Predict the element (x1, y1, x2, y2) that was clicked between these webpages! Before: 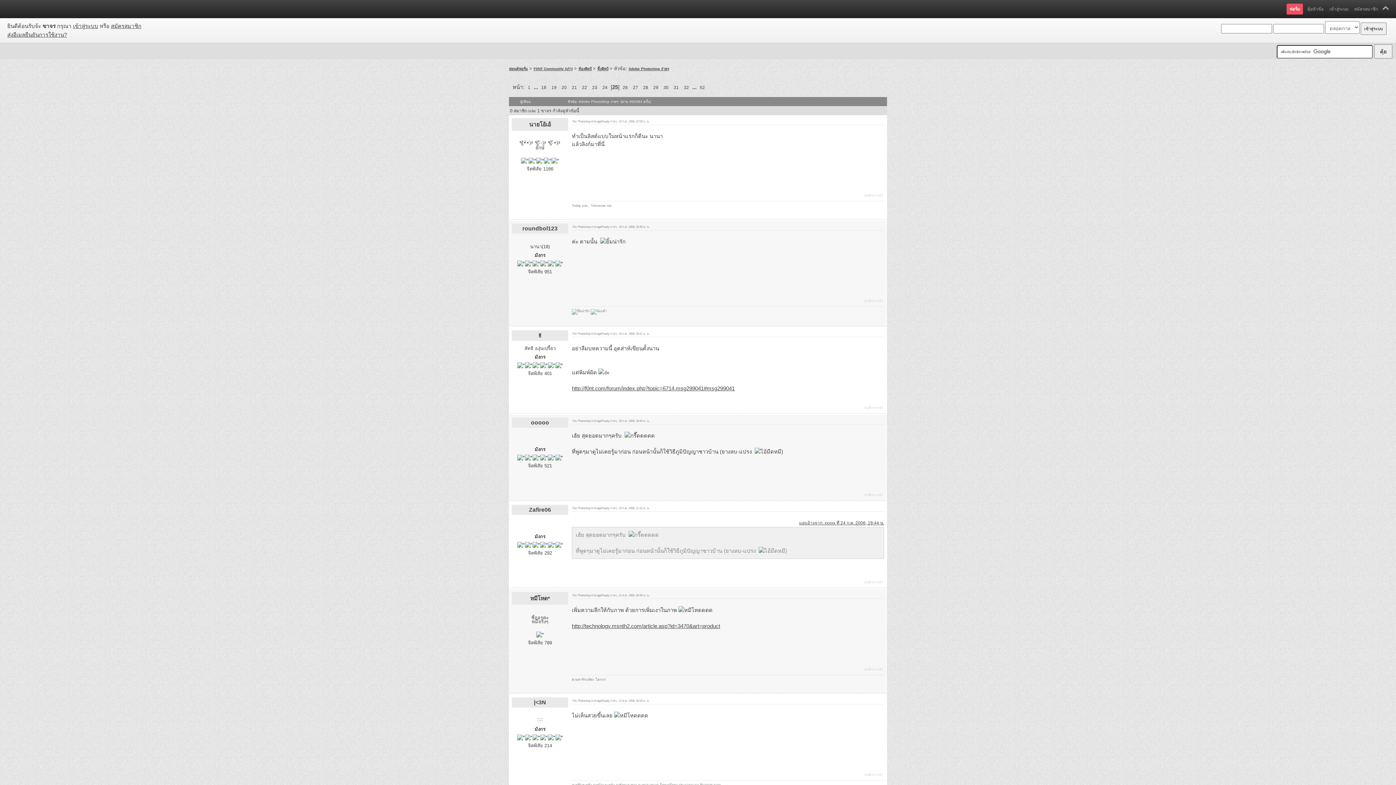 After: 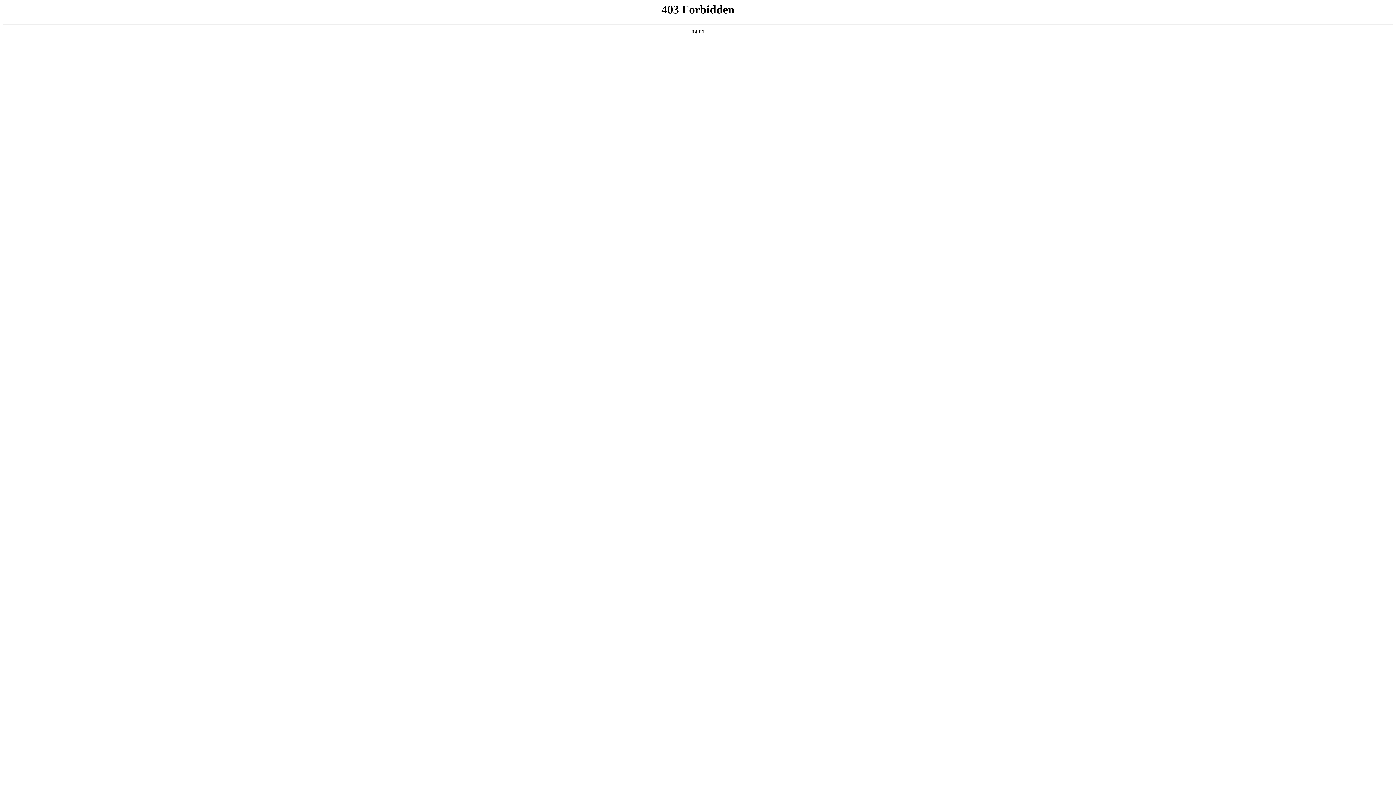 Action: label: |<3N bbox: (534, 699, 546, 705)